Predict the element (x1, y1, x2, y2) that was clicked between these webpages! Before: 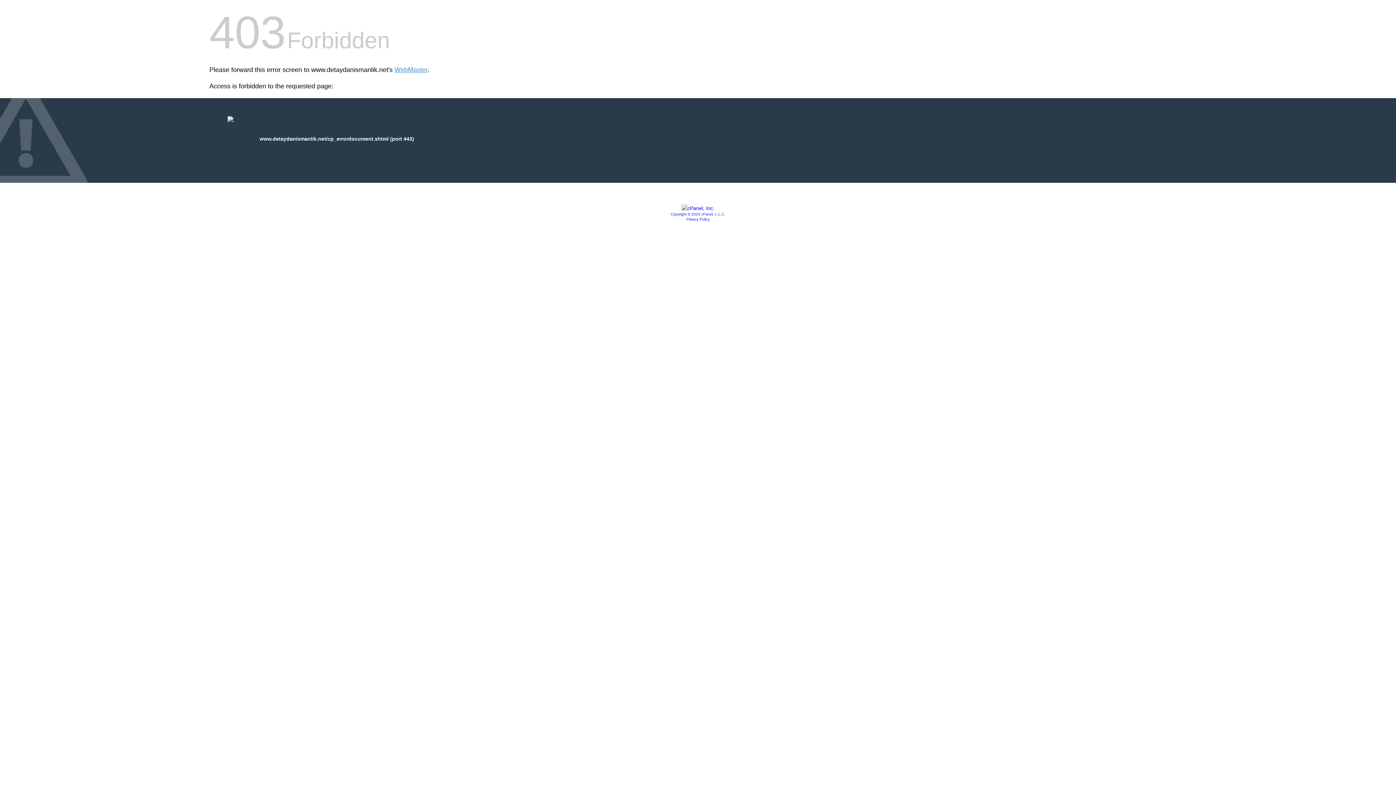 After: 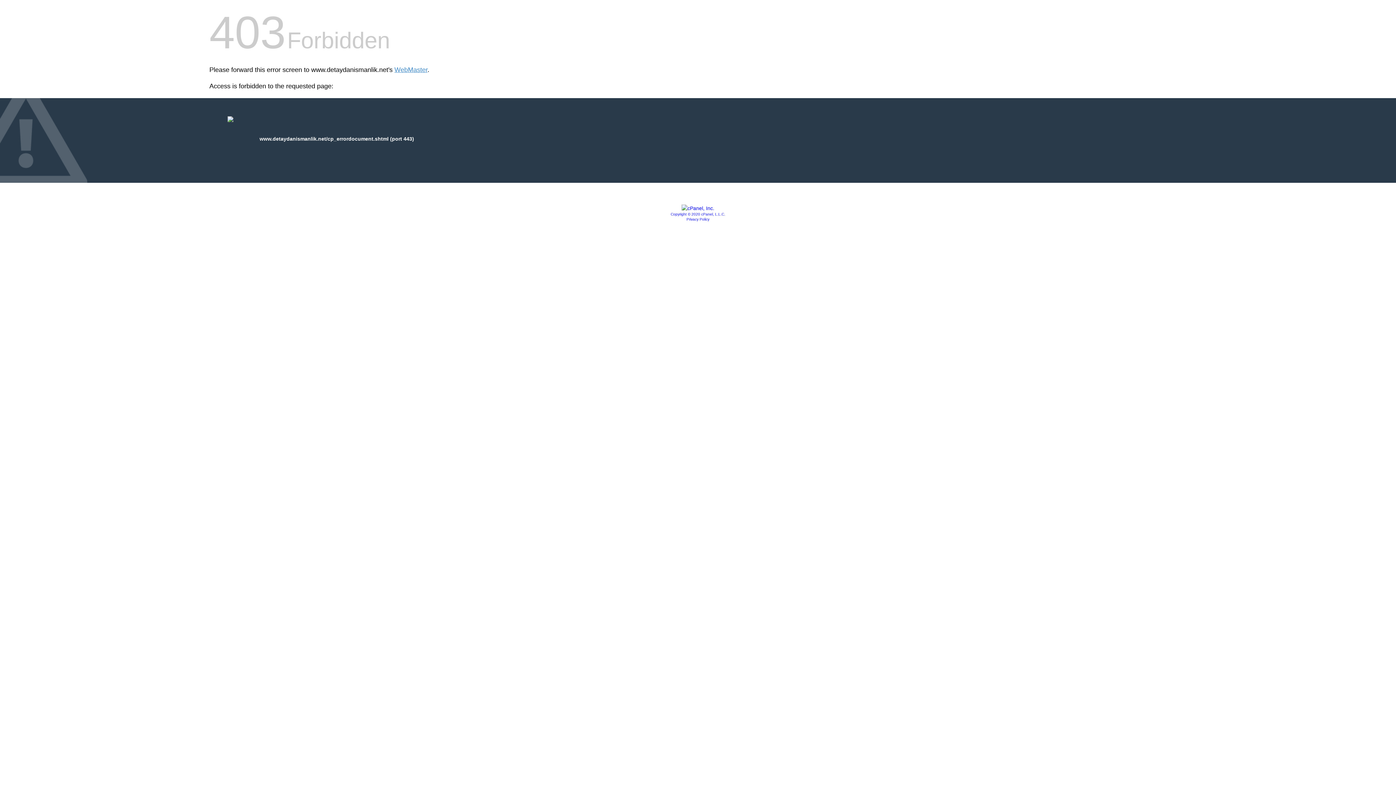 Action: bbox: (681, 205, 714, 211)